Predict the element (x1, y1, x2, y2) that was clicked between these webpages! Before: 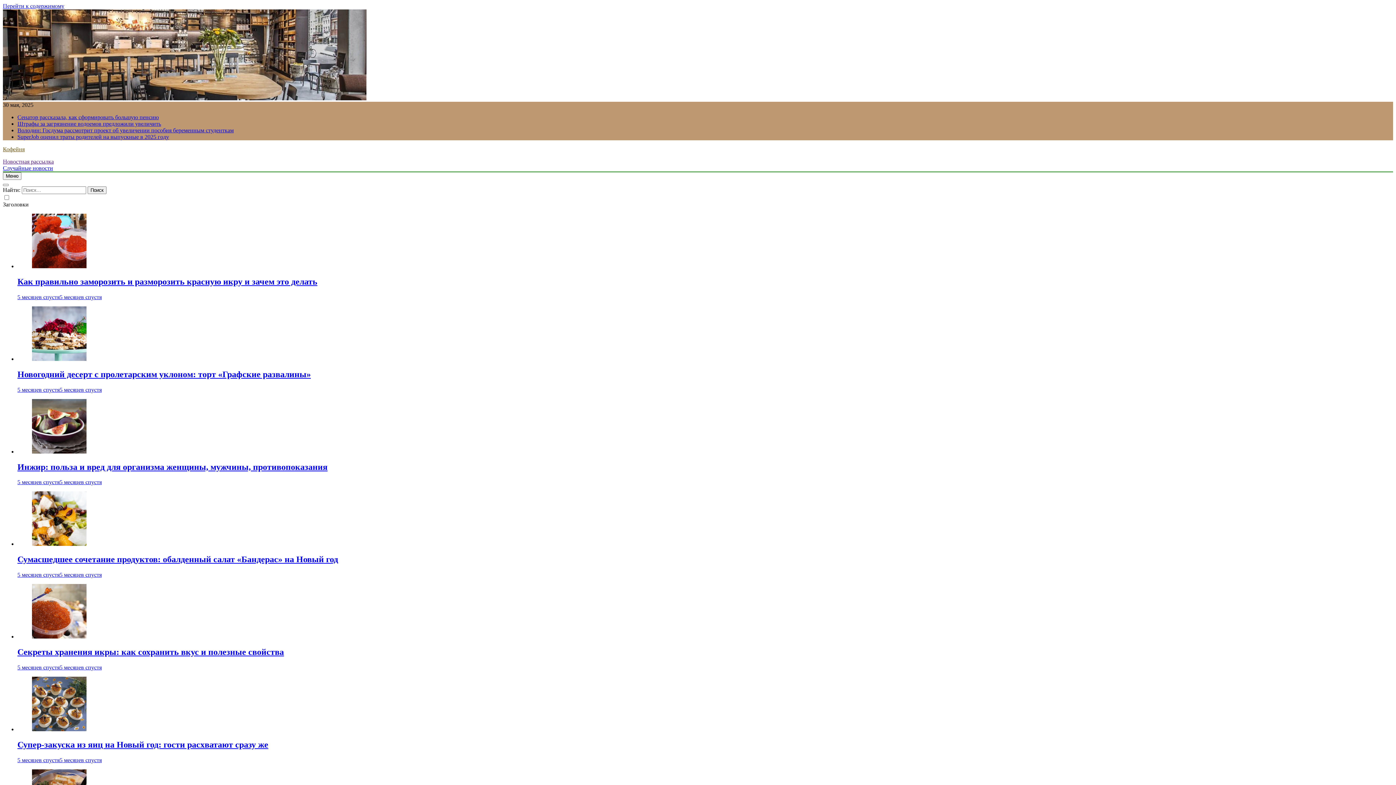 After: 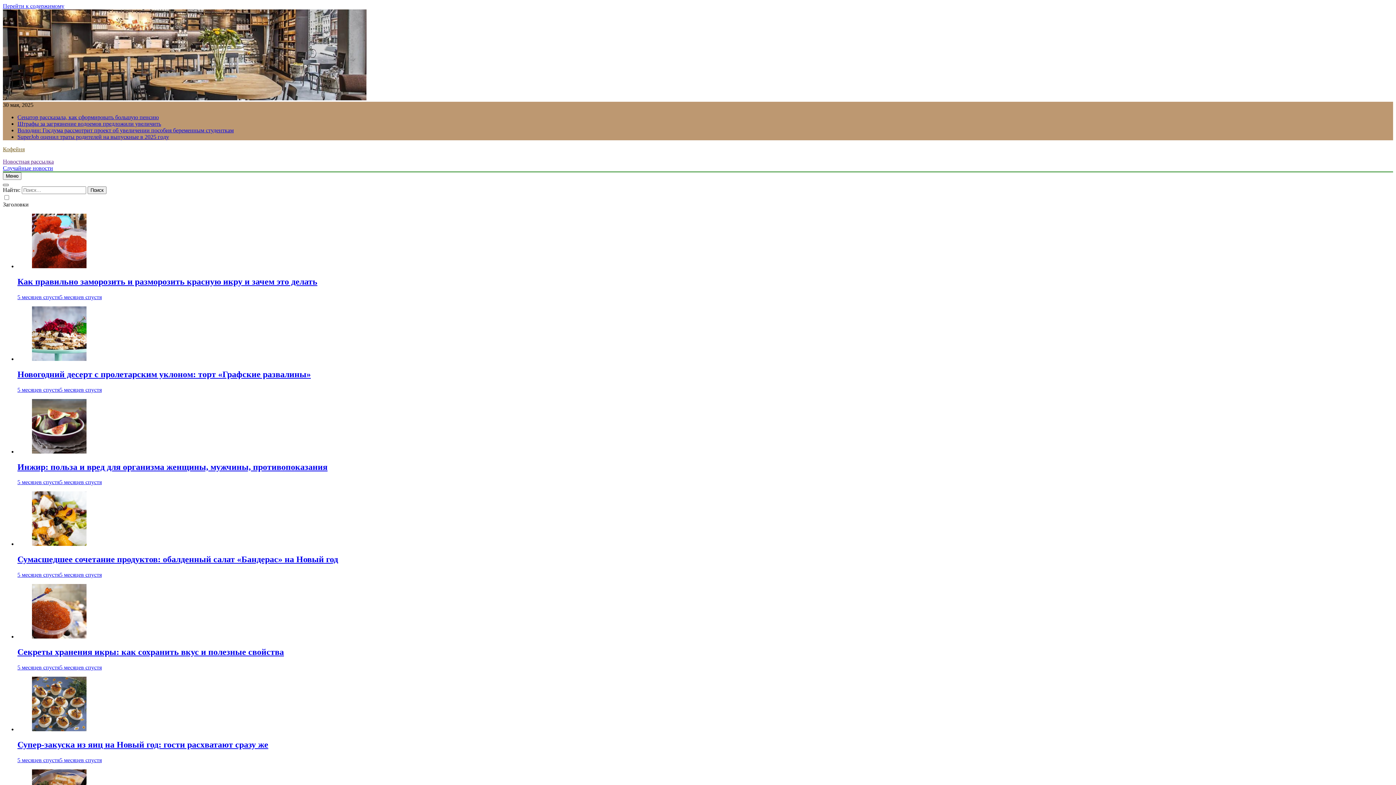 Action: bbox: (2, 184, 8, 186)